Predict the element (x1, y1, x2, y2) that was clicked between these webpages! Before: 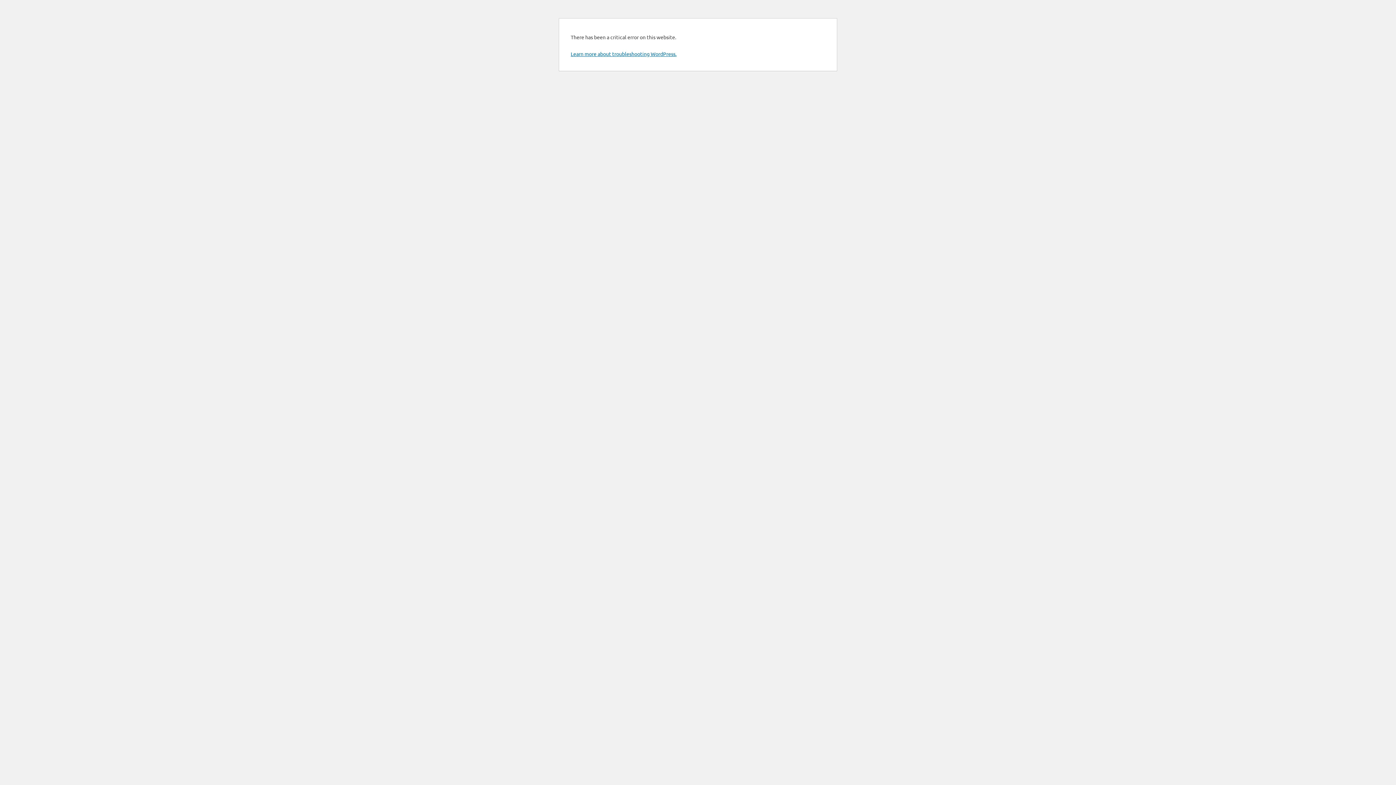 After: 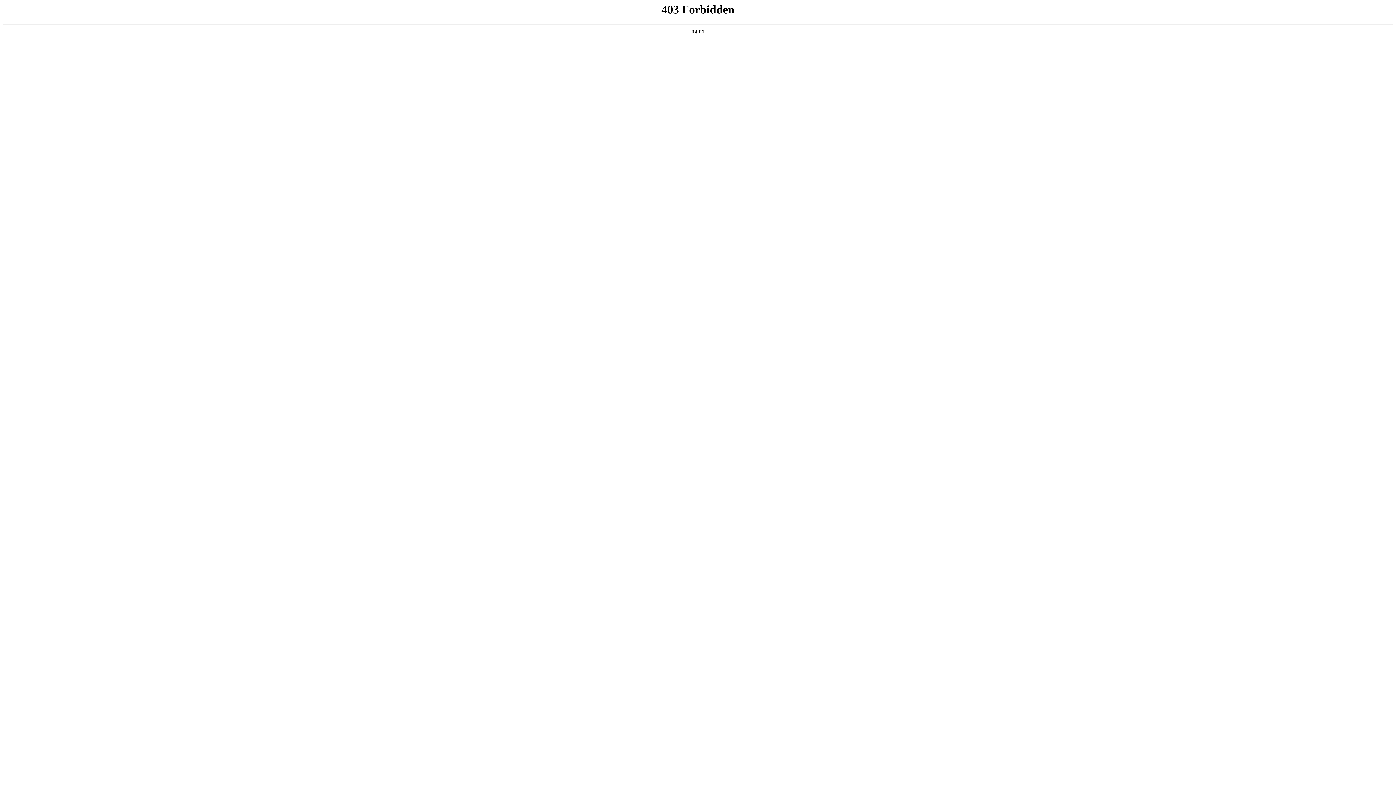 Action: label: Learn more about troubleshooting WordPress. bbox: (570, 50, 676, 57)